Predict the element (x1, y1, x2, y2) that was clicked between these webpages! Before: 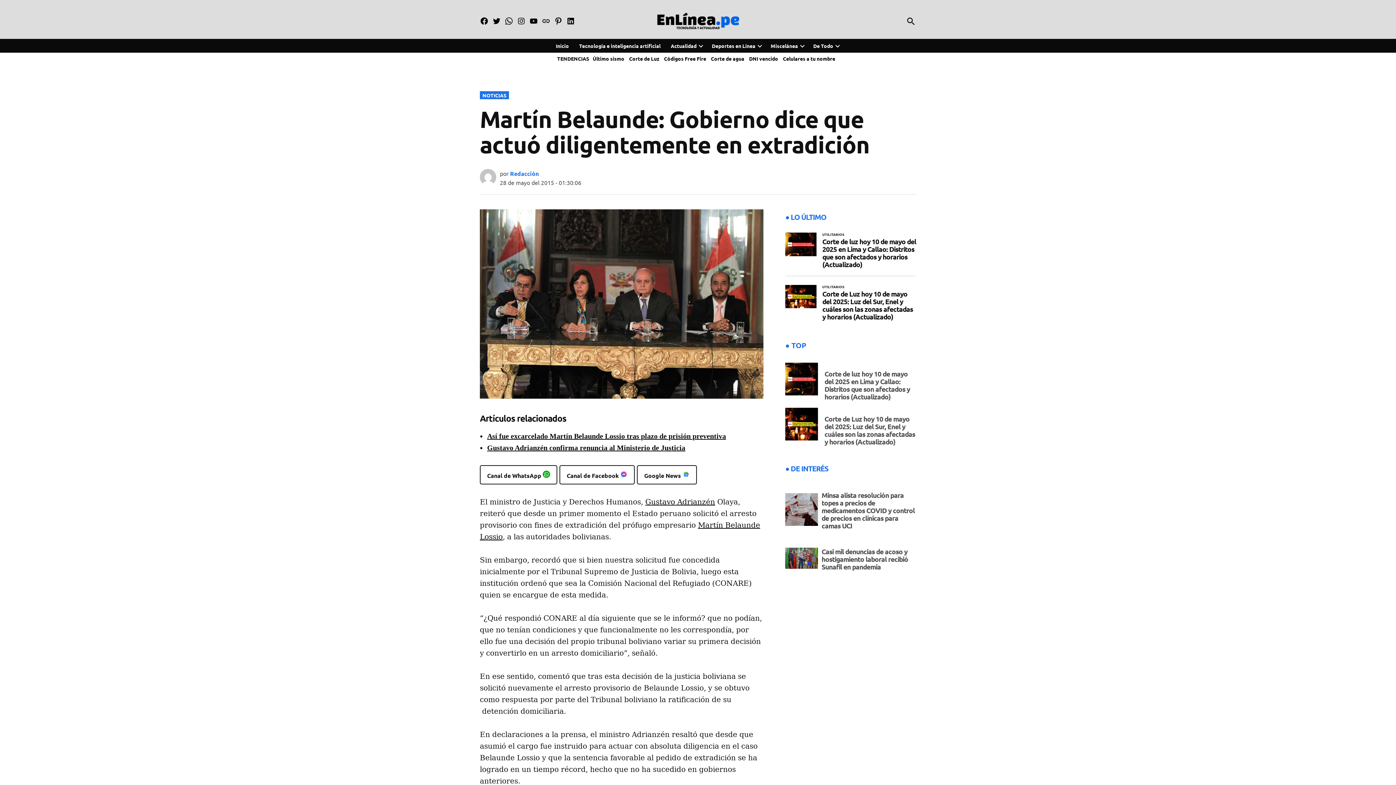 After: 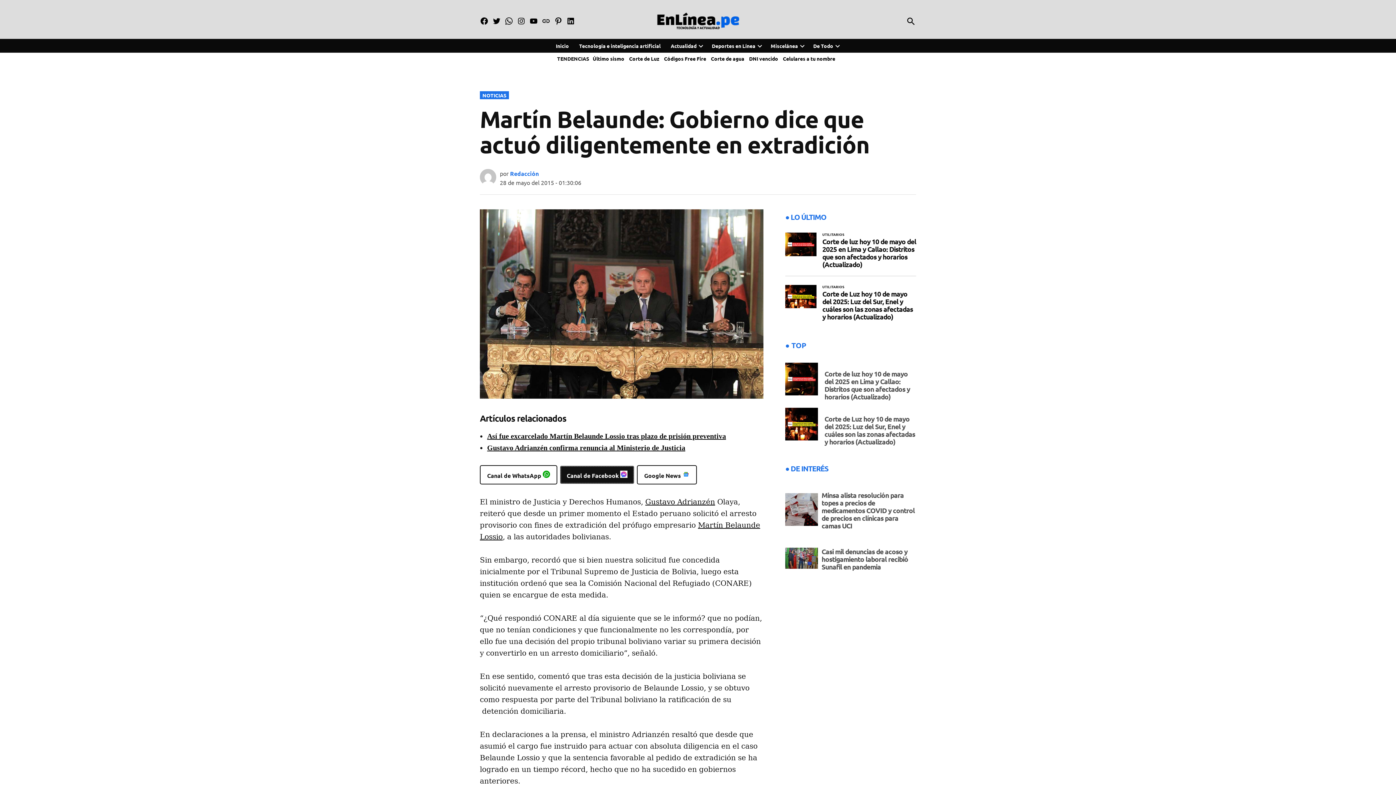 Action: bbox: (559, 465, 634, 484) label: Canal de Facebook 